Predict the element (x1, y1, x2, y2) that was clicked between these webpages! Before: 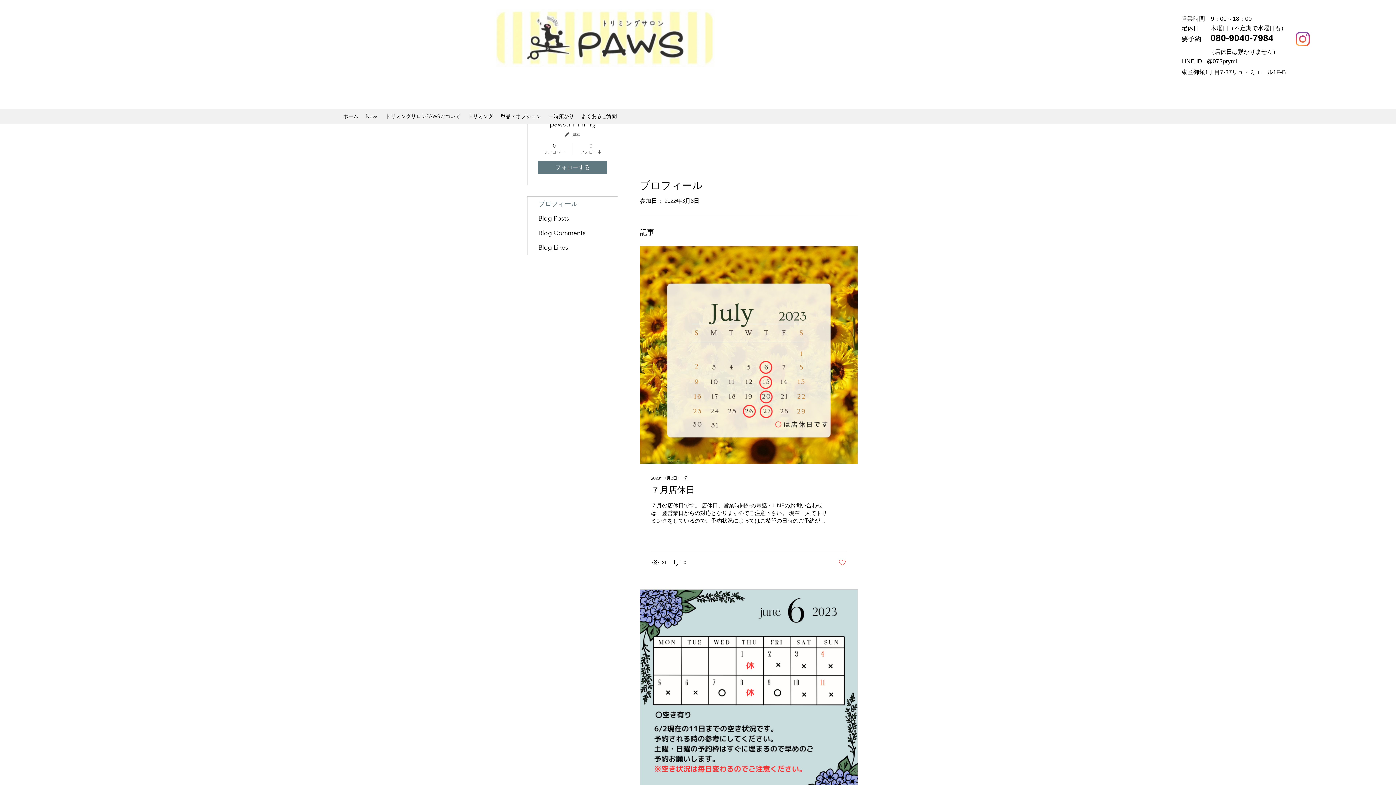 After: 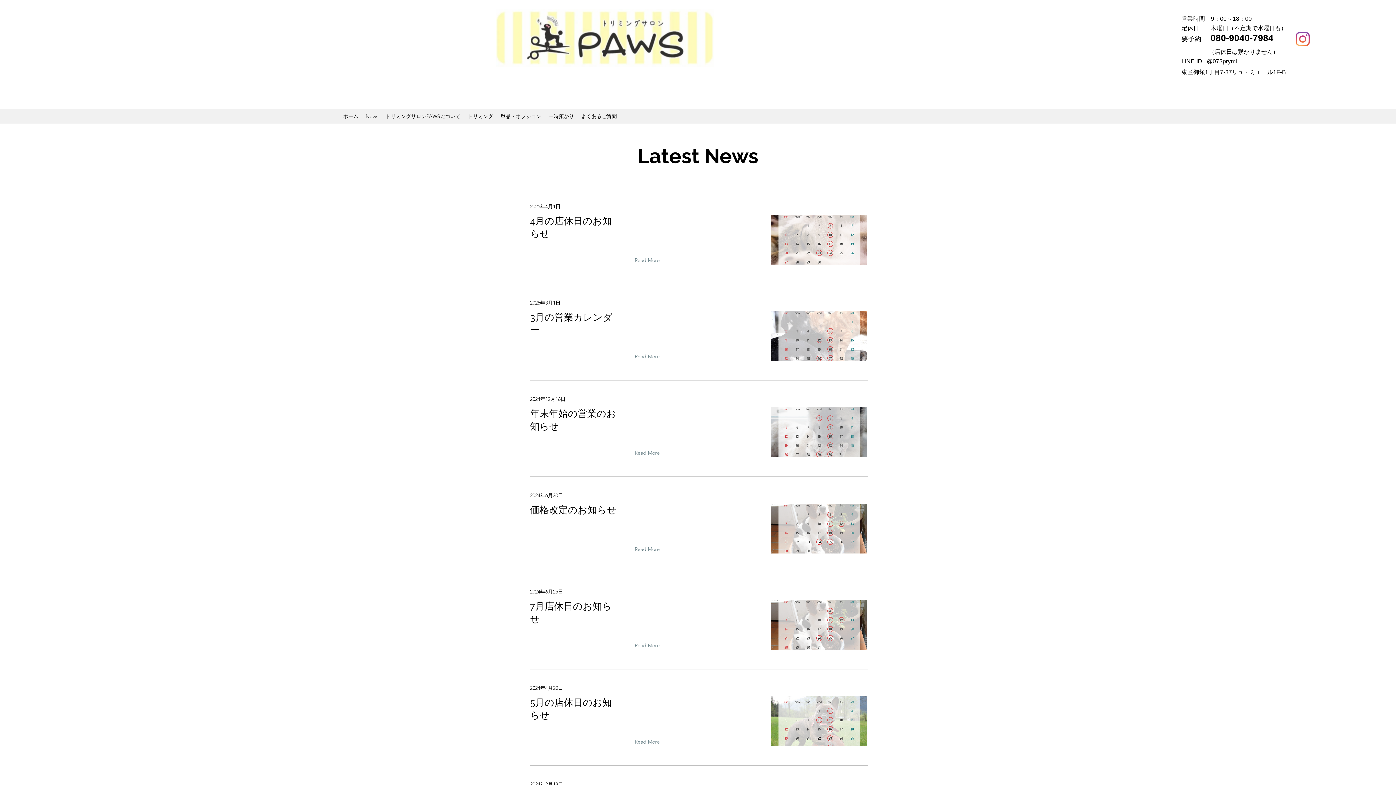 Action: label: News bbox: (362, 110, 382, 121)